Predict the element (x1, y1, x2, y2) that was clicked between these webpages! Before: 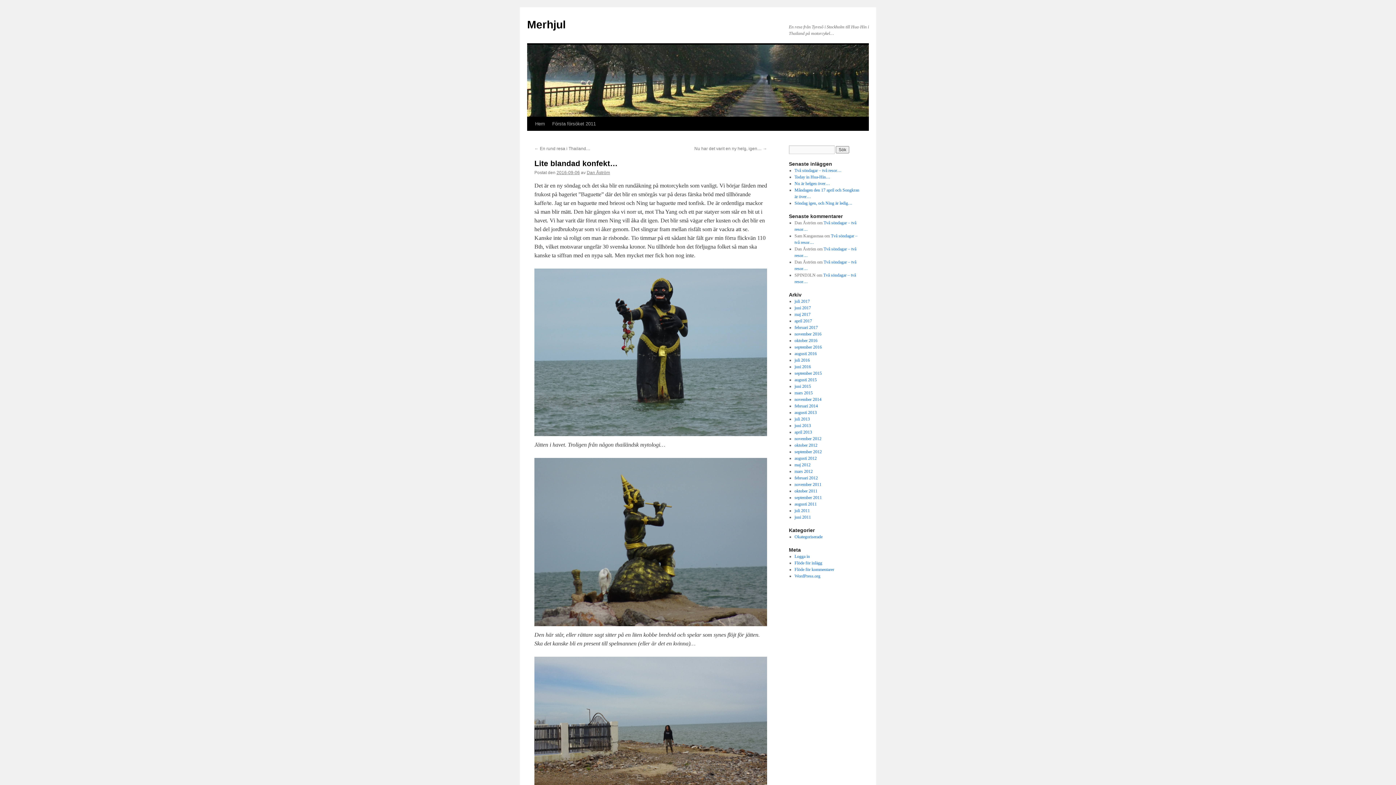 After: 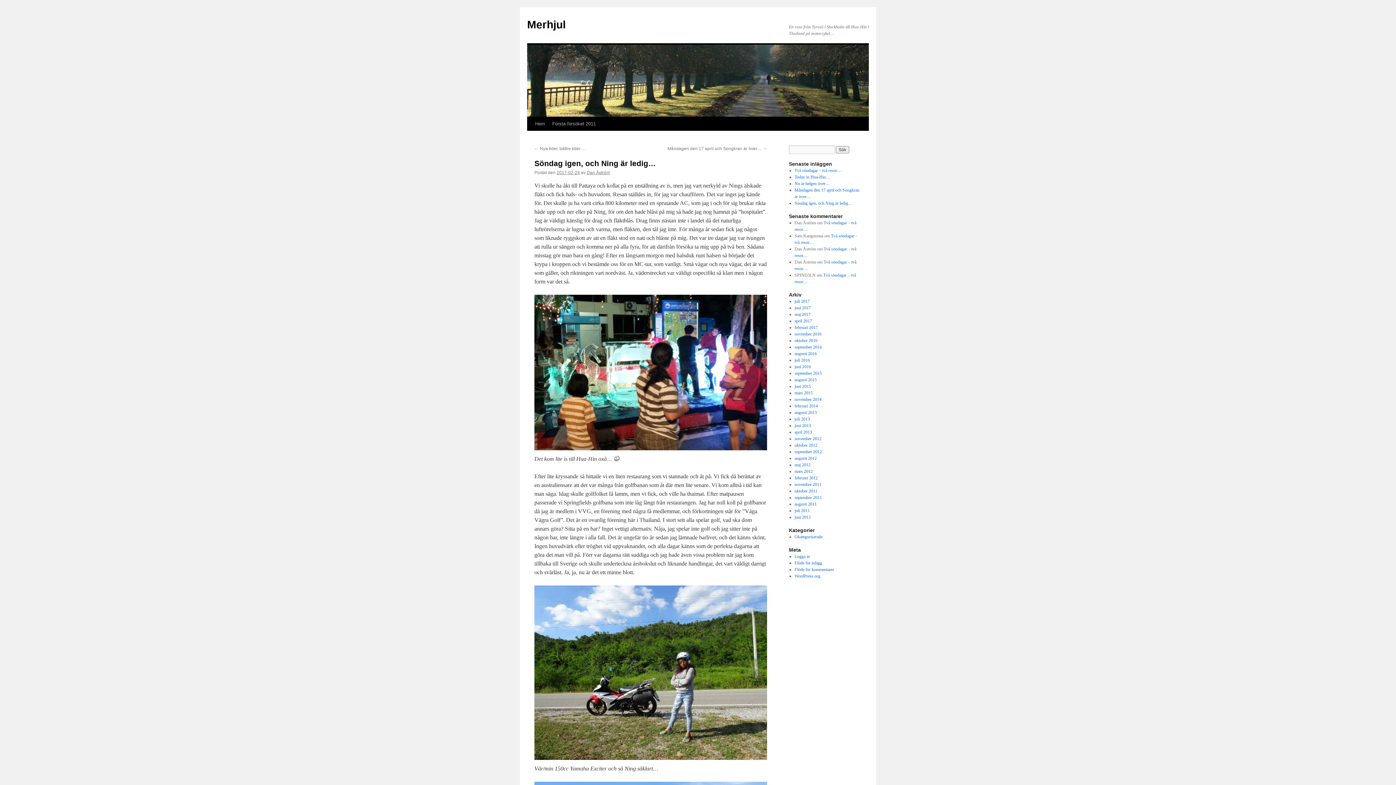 Action: label: Söndag igen, och Ning är ledig… bbox: (794, 200, 852, 205)